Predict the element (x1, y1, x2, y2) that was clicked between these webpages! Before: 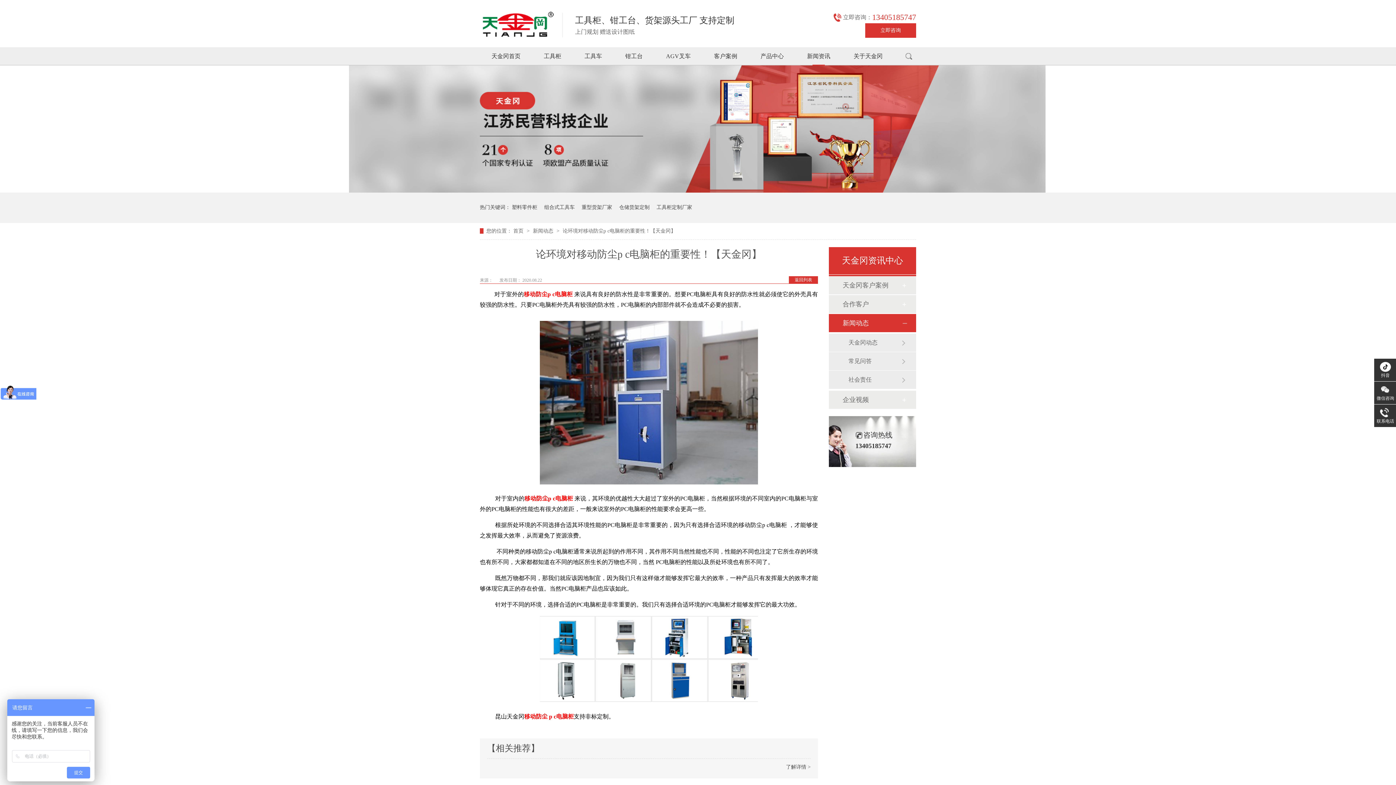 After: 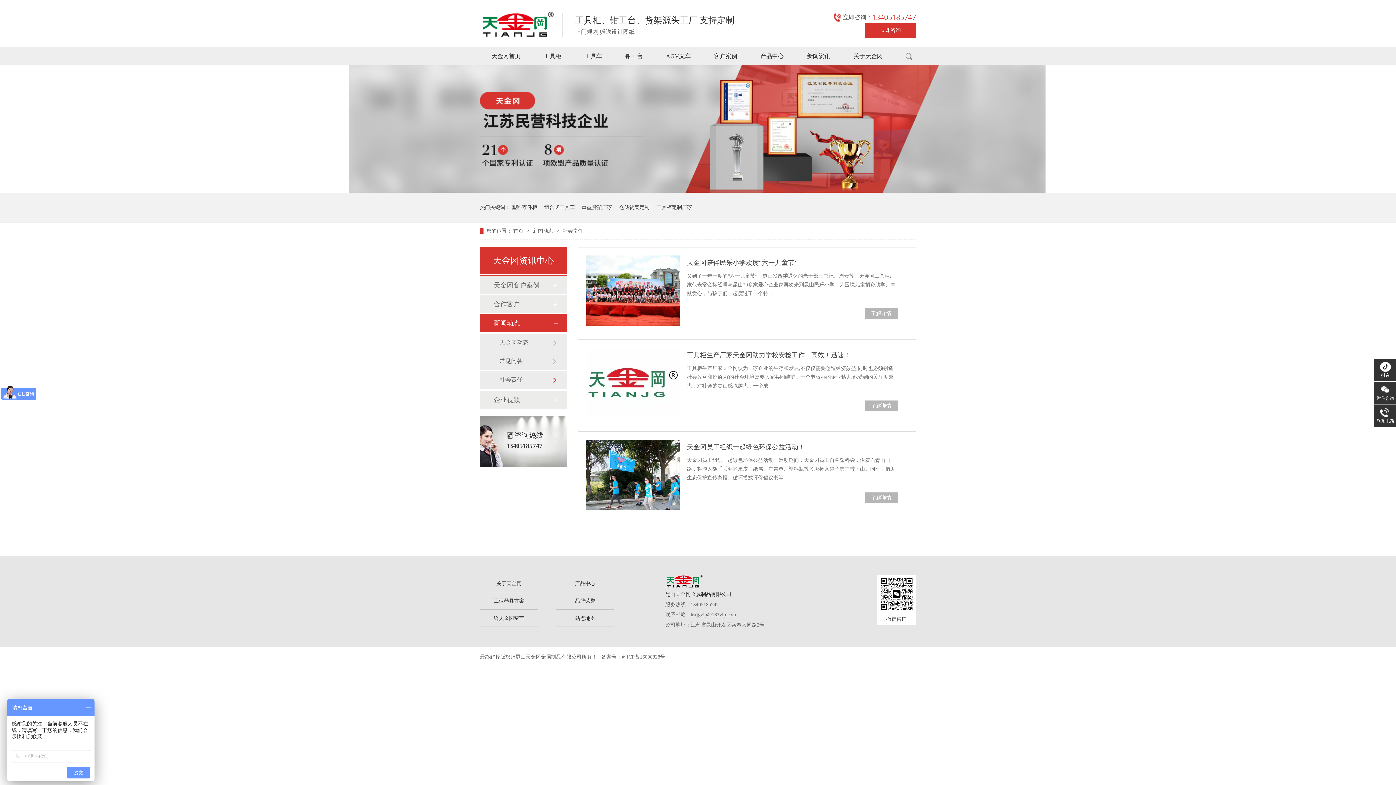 Action: label: 社会责任 bbox: (848, 370, 901, 389)